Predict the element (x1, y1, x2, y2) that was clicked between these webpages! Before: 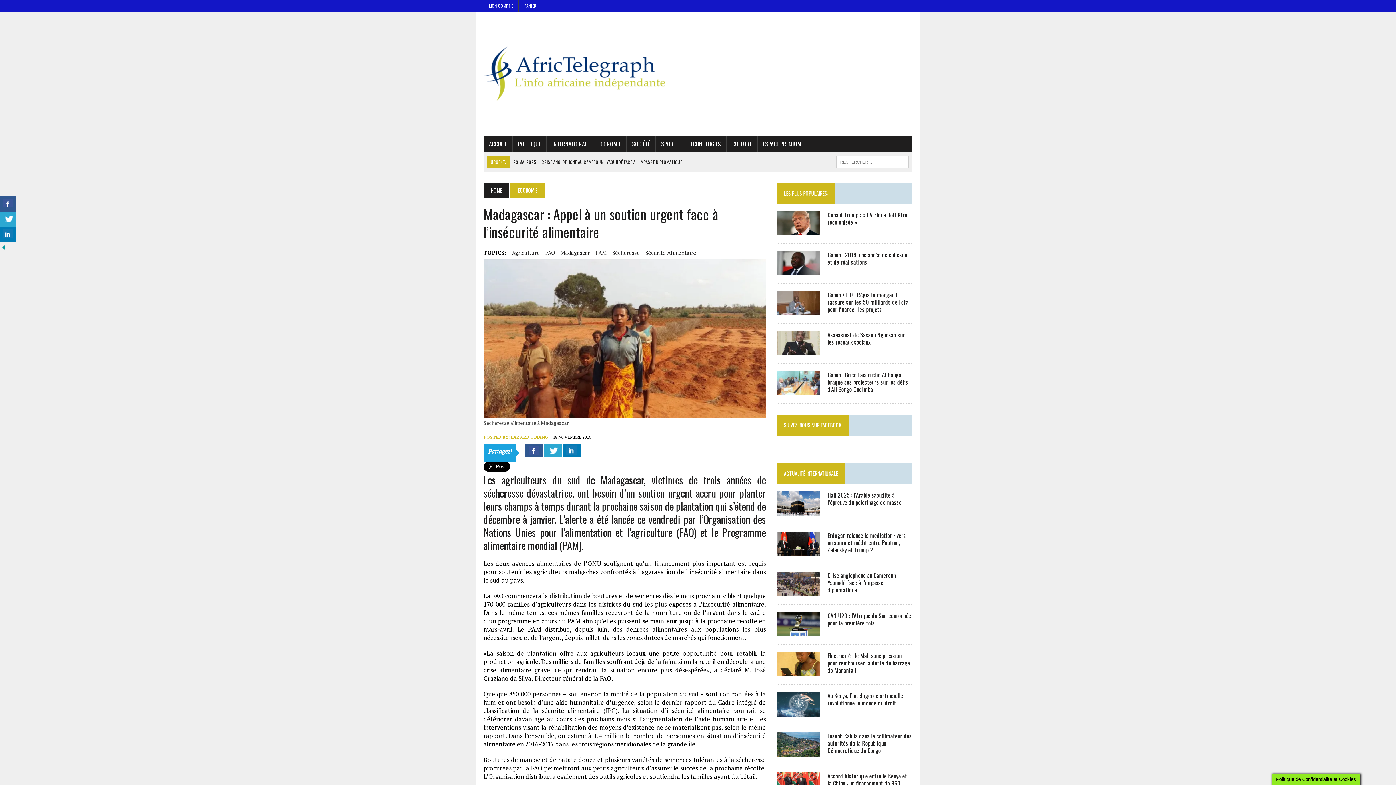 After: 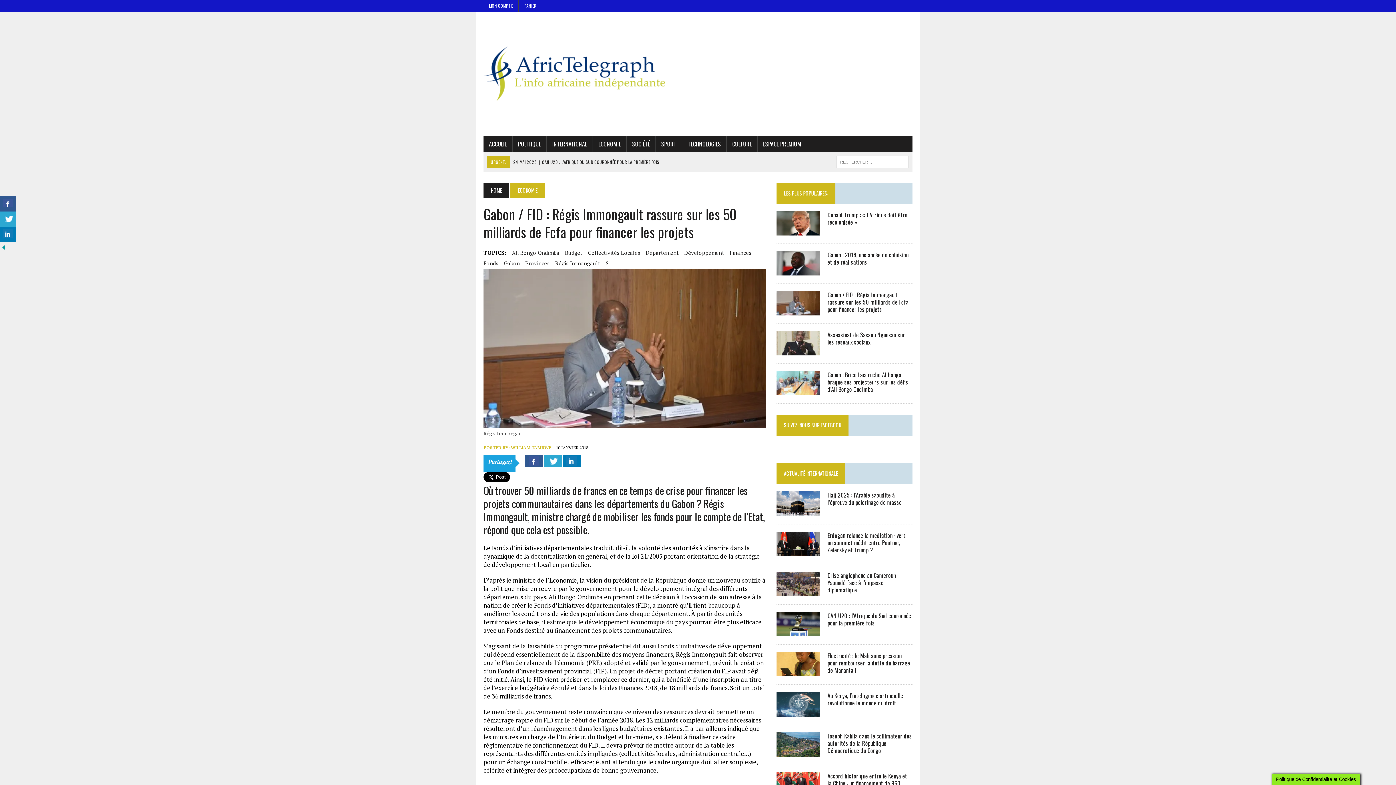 Action: label: Gabon / FID : Régis Immongault rassure sur les 50 milliards de Fcfa pour financer les projets bbox: (827, 290, 908, 313)